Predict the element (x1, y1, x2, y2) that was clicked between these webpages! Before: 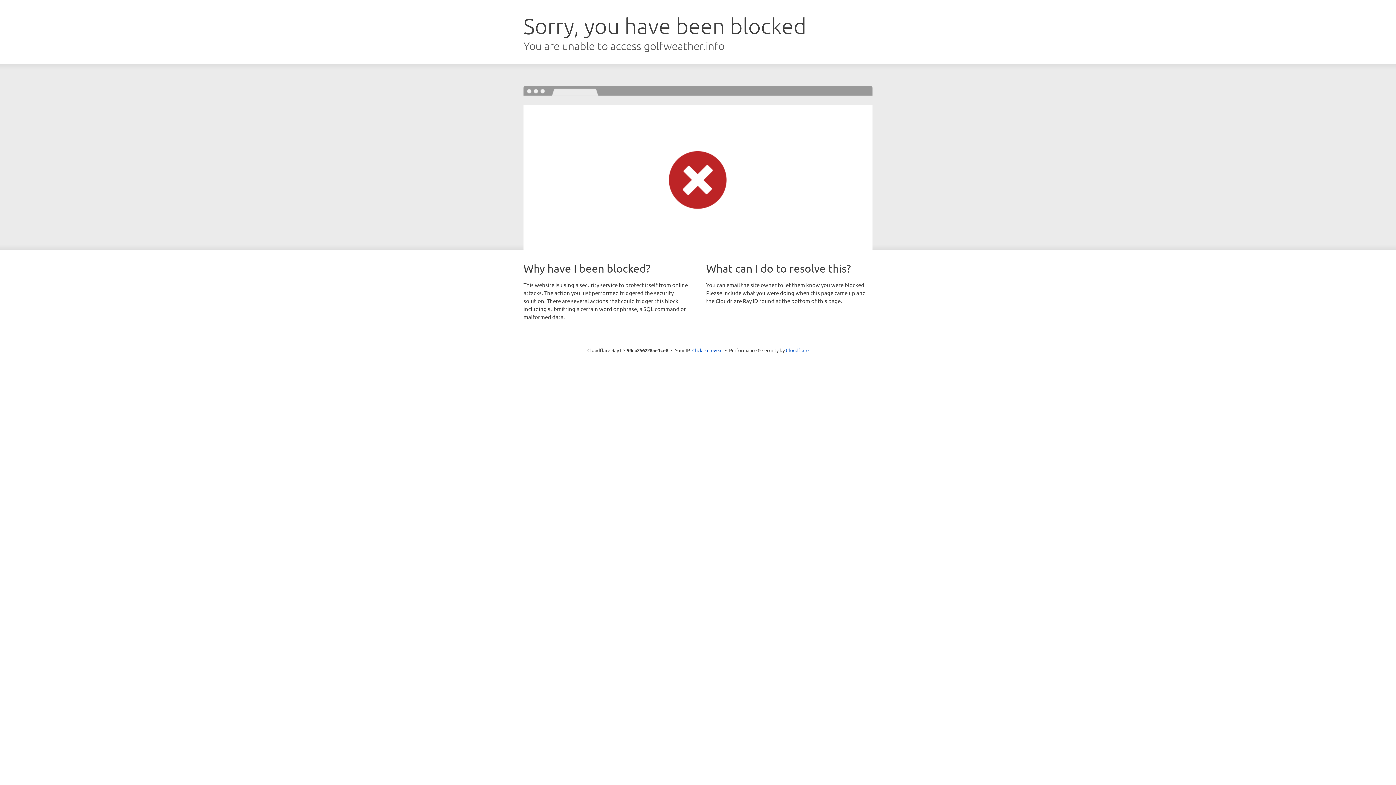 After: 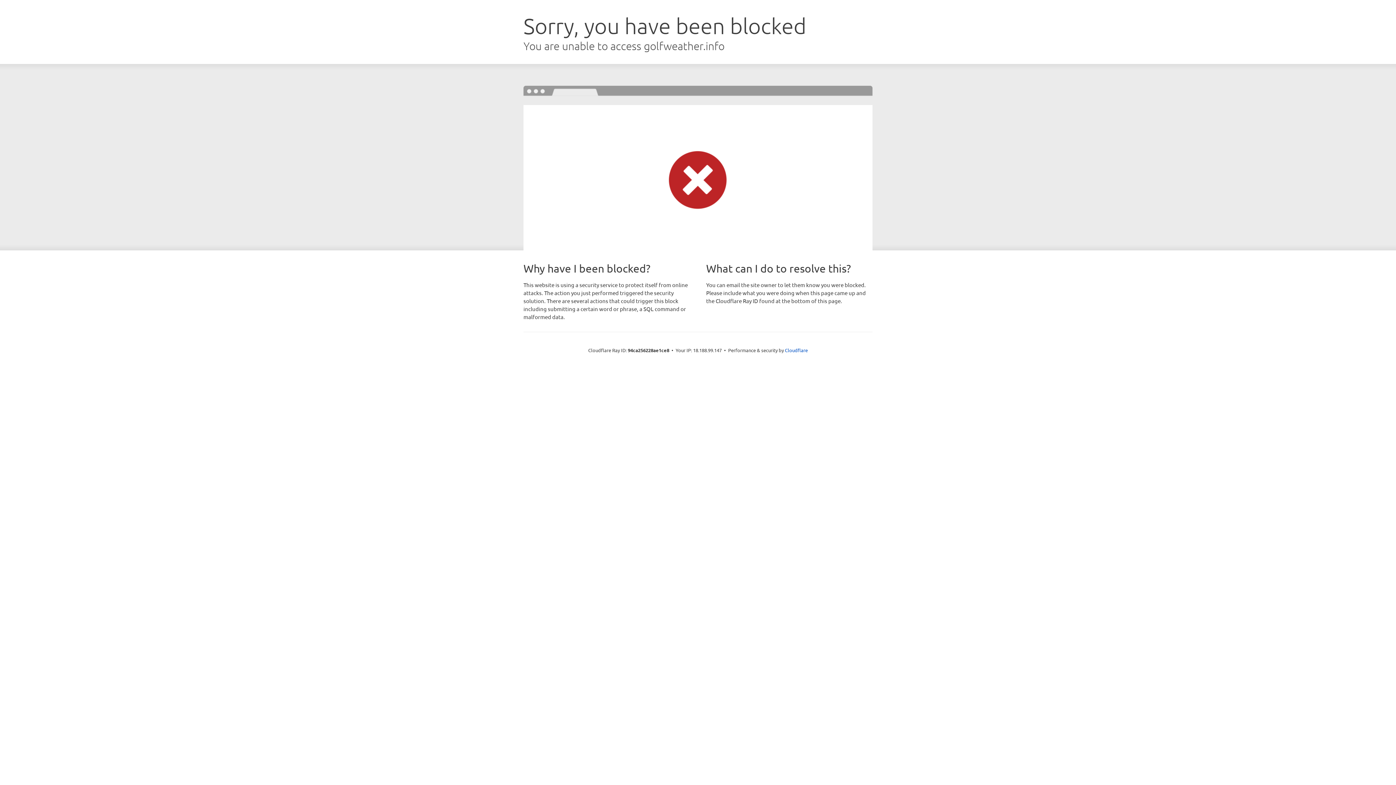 Action: label: Click to reveal bbox: (692, 346, 722, 353)